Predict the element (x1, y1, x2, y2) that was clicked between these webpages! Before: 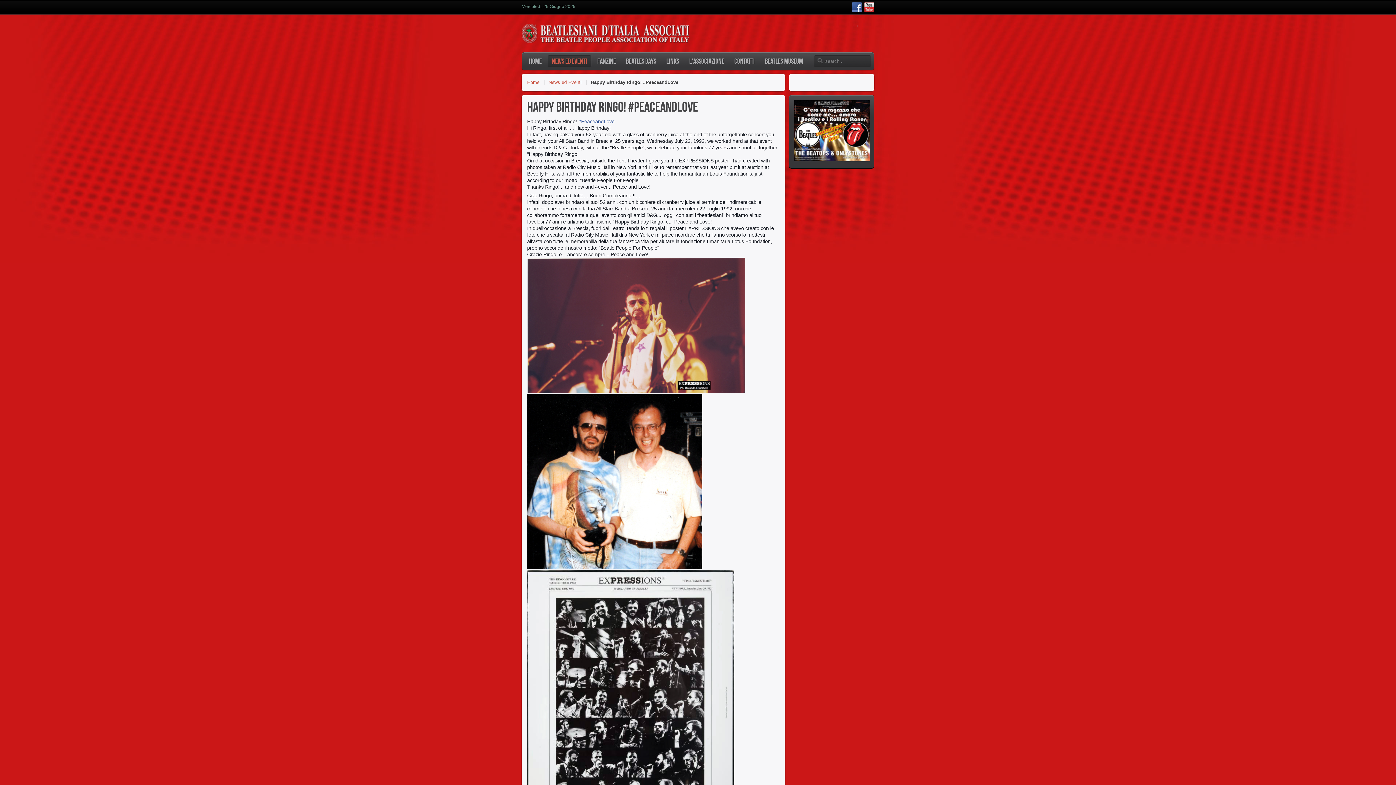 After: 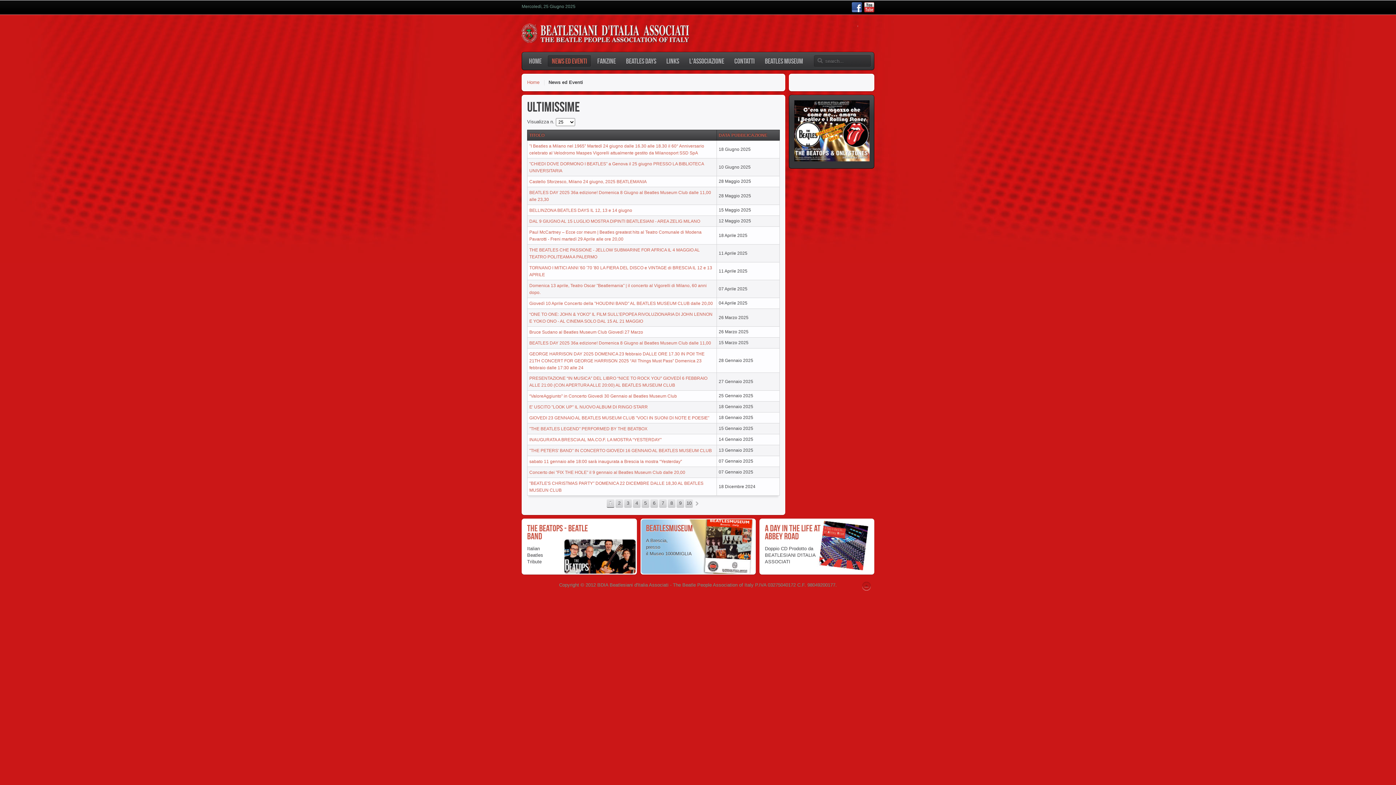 Action: label: News ed Eventi bbox: (548, 79, 587, 85)